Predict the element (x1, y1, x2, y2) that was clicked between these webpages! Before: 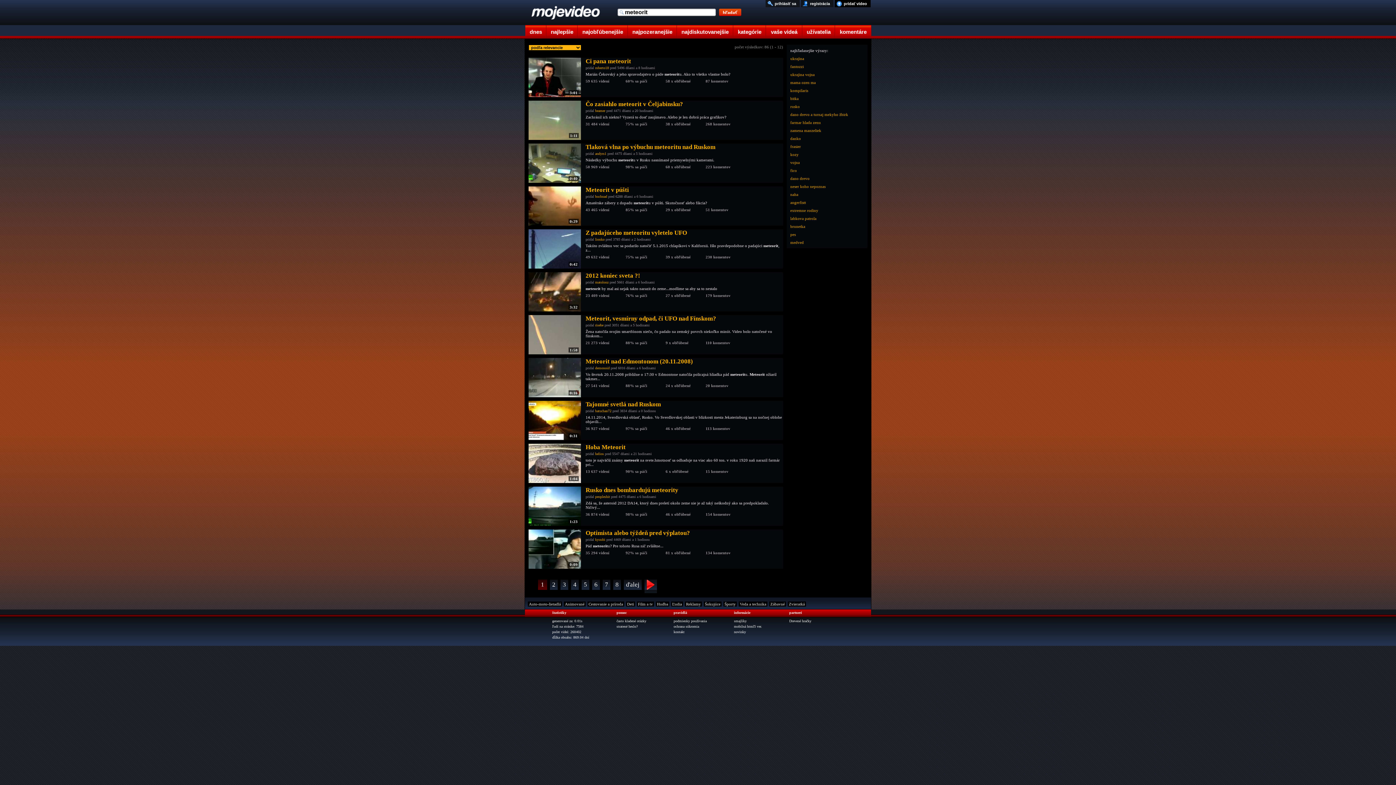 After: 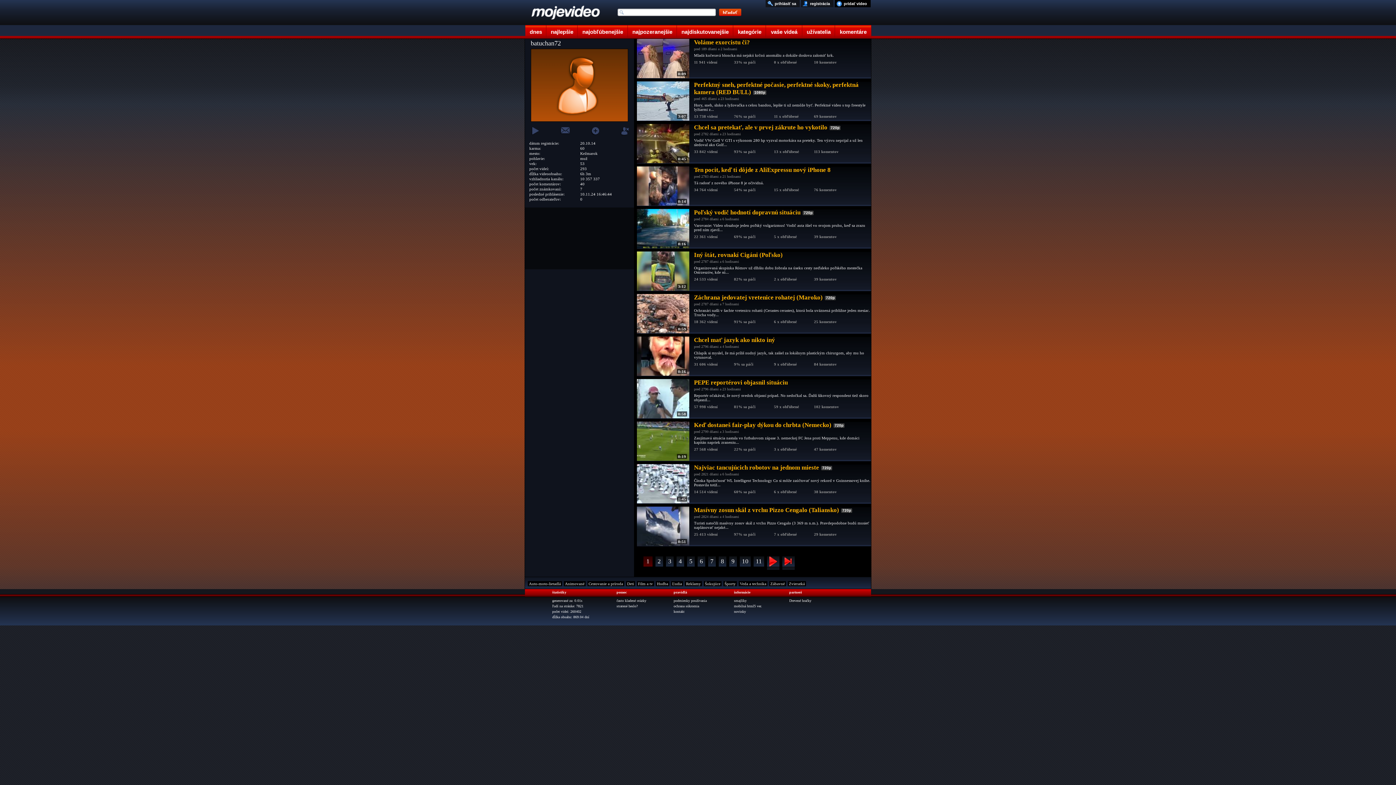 Action: bbox: (595, 409, 611, 413) label: batuchan72